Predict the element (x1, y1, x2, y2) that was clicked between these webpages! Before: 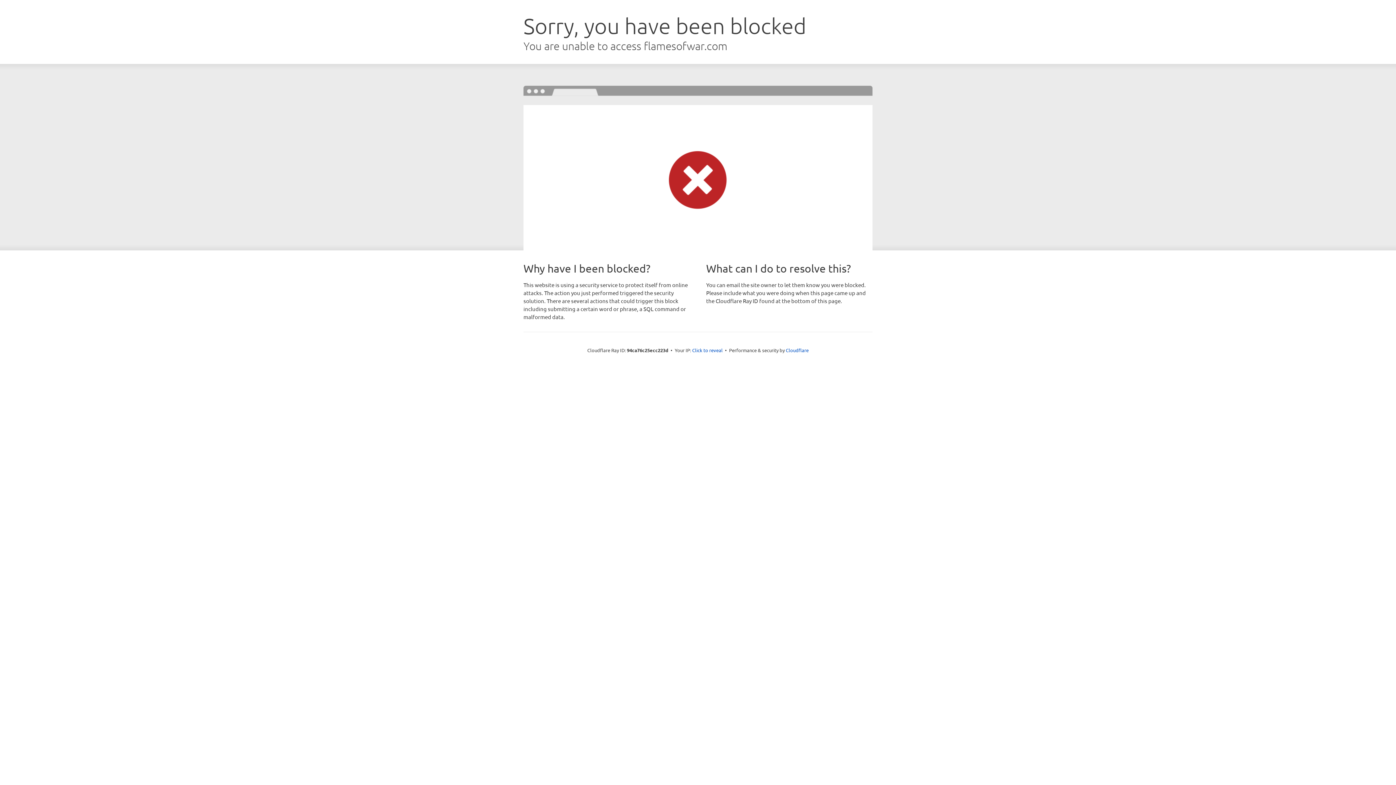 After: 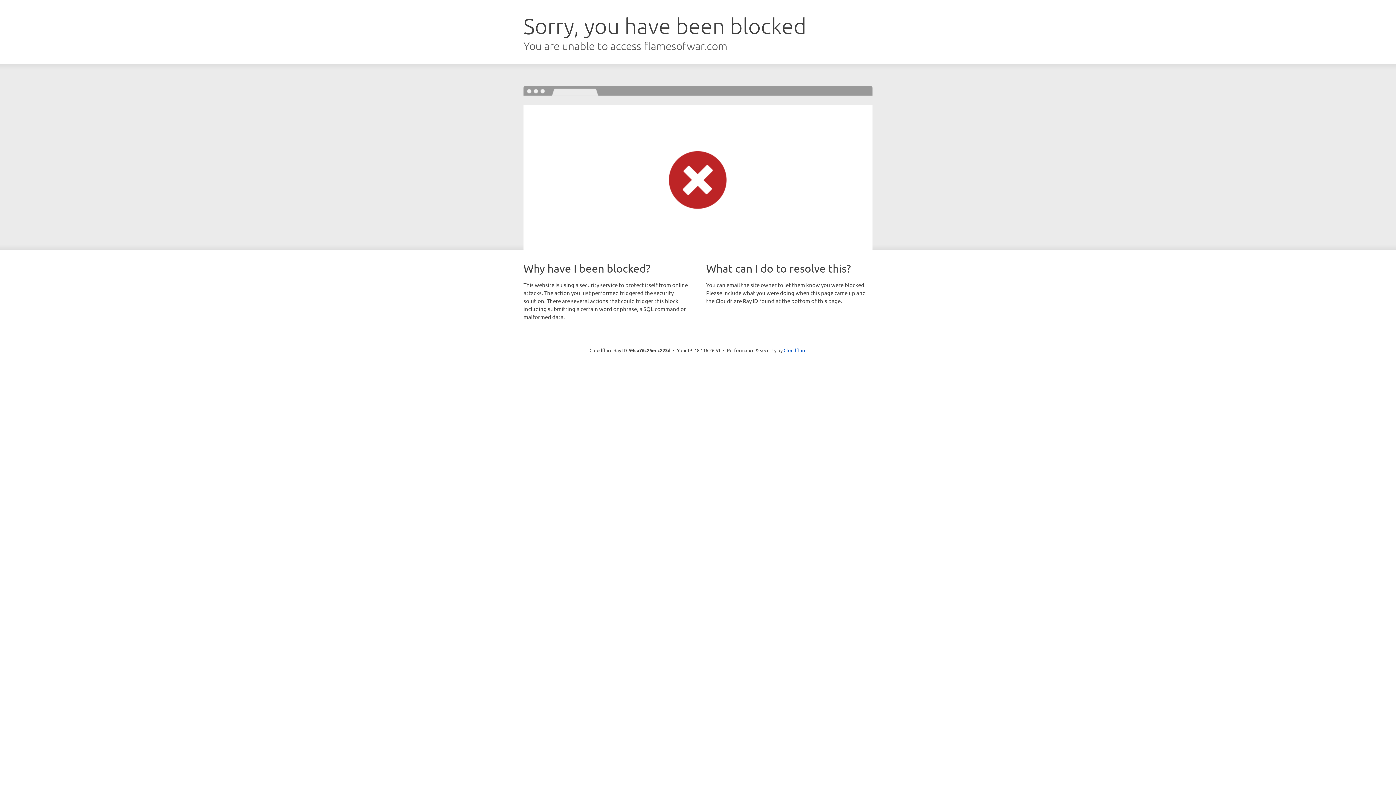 Action: label: Click to reveal bbox: (692, 346, 722, 353)